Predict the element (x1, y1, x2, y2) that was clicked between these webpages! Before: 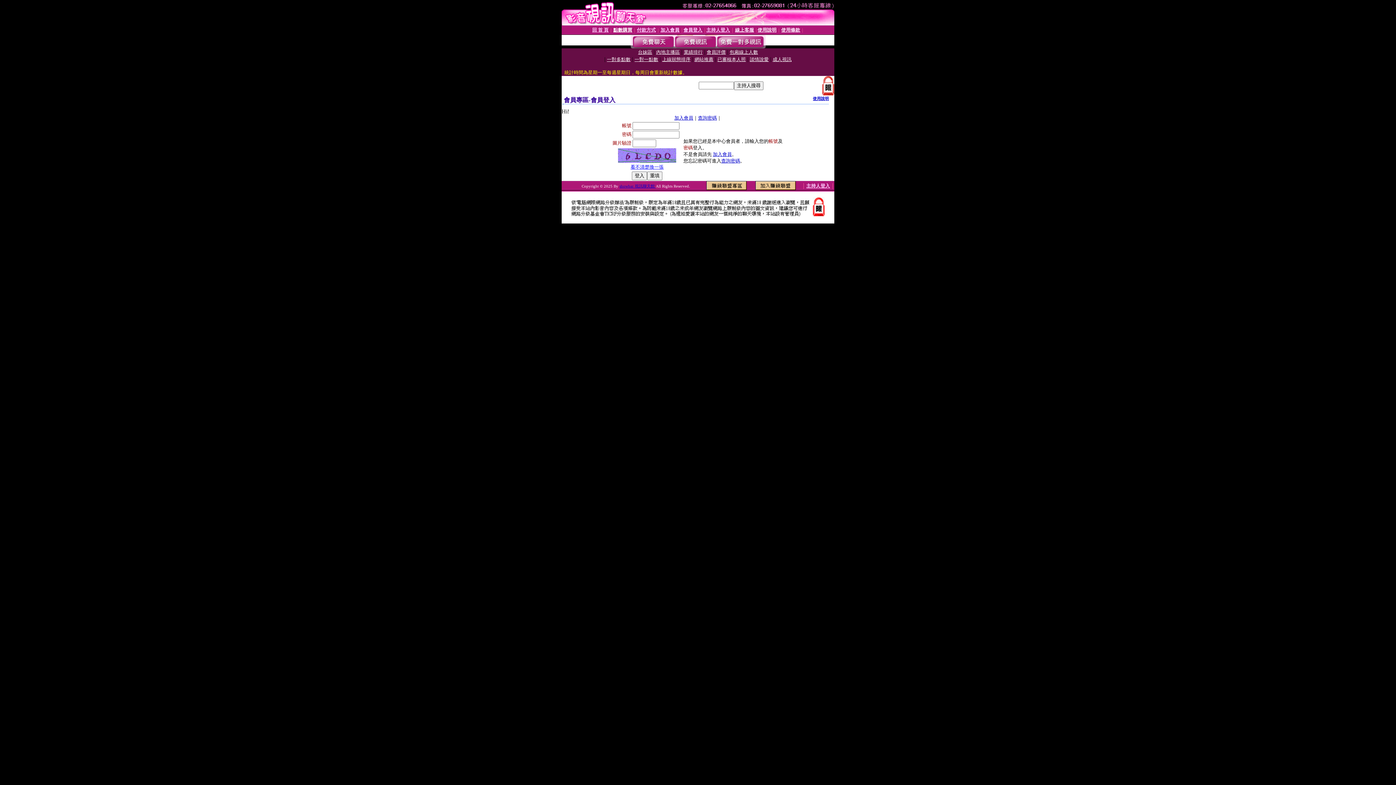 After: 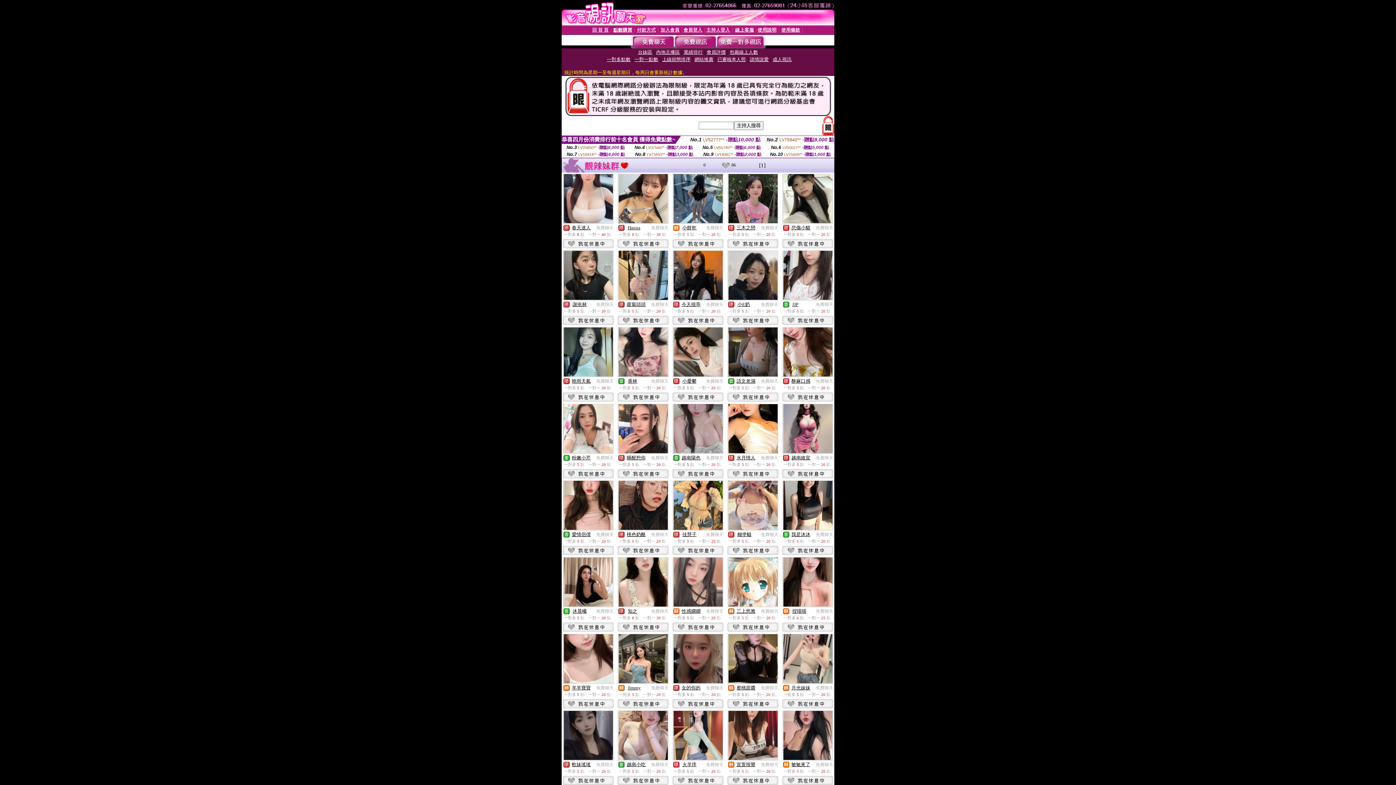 Action: bbox: (632, 43, 674, 49)